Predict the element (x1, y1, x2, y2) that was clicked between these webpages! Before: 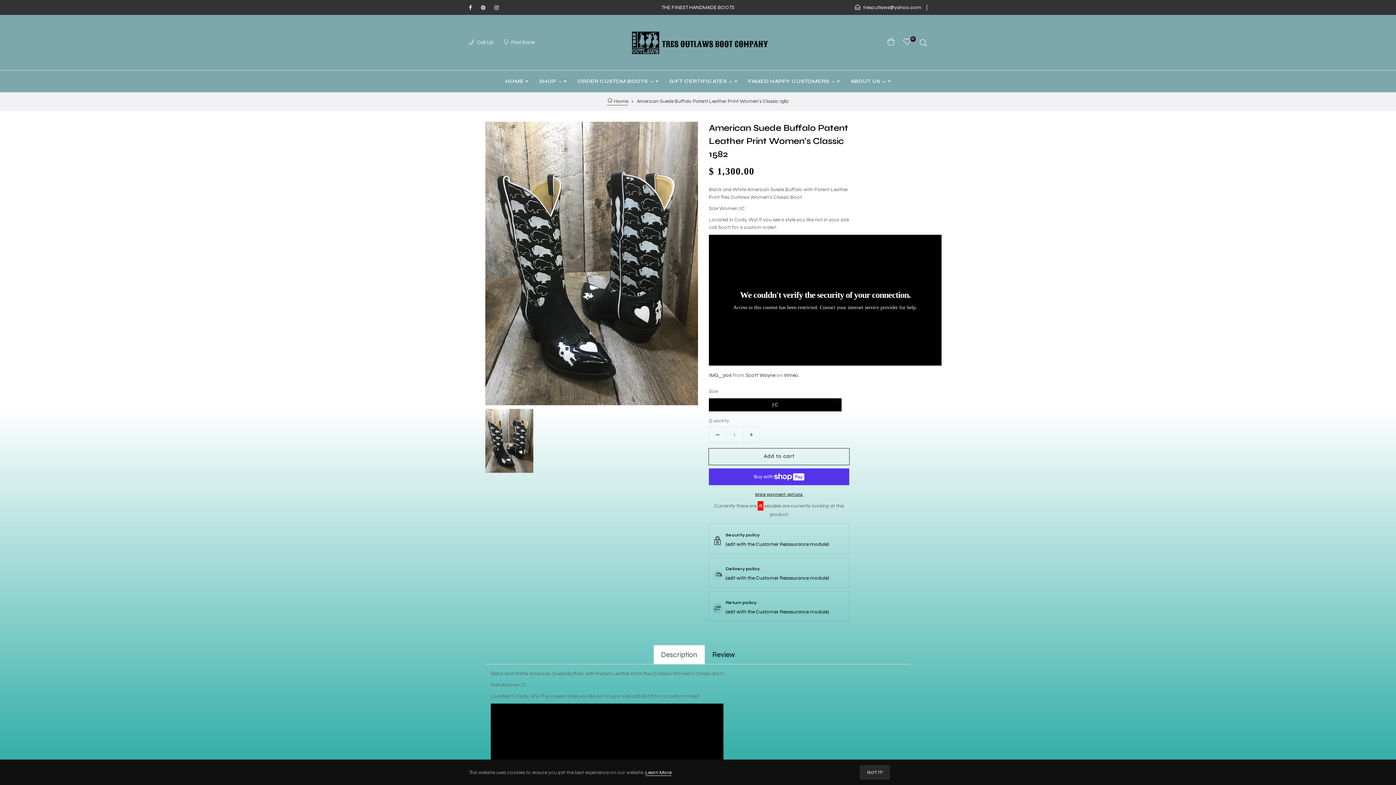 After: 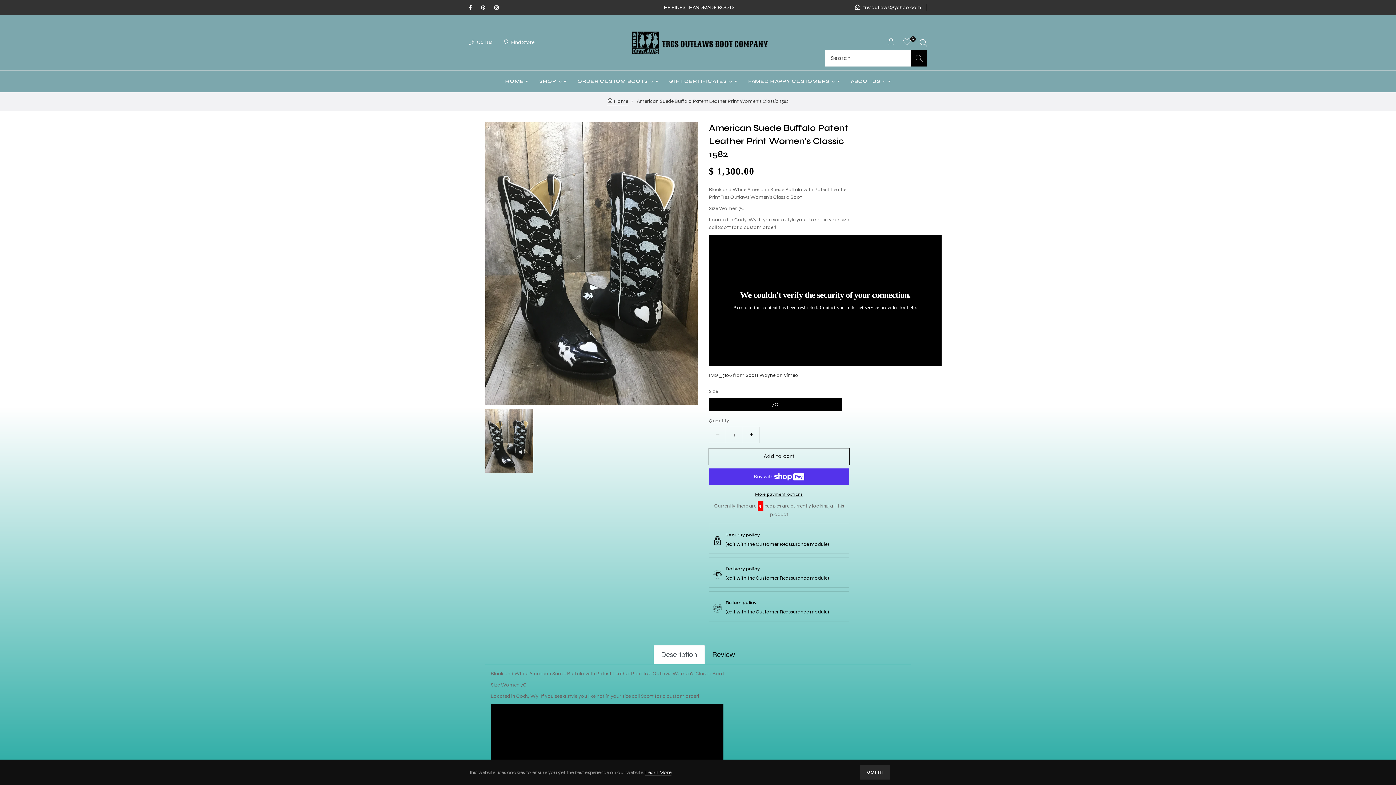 Action: bbox: (920, 38, 927, 46)